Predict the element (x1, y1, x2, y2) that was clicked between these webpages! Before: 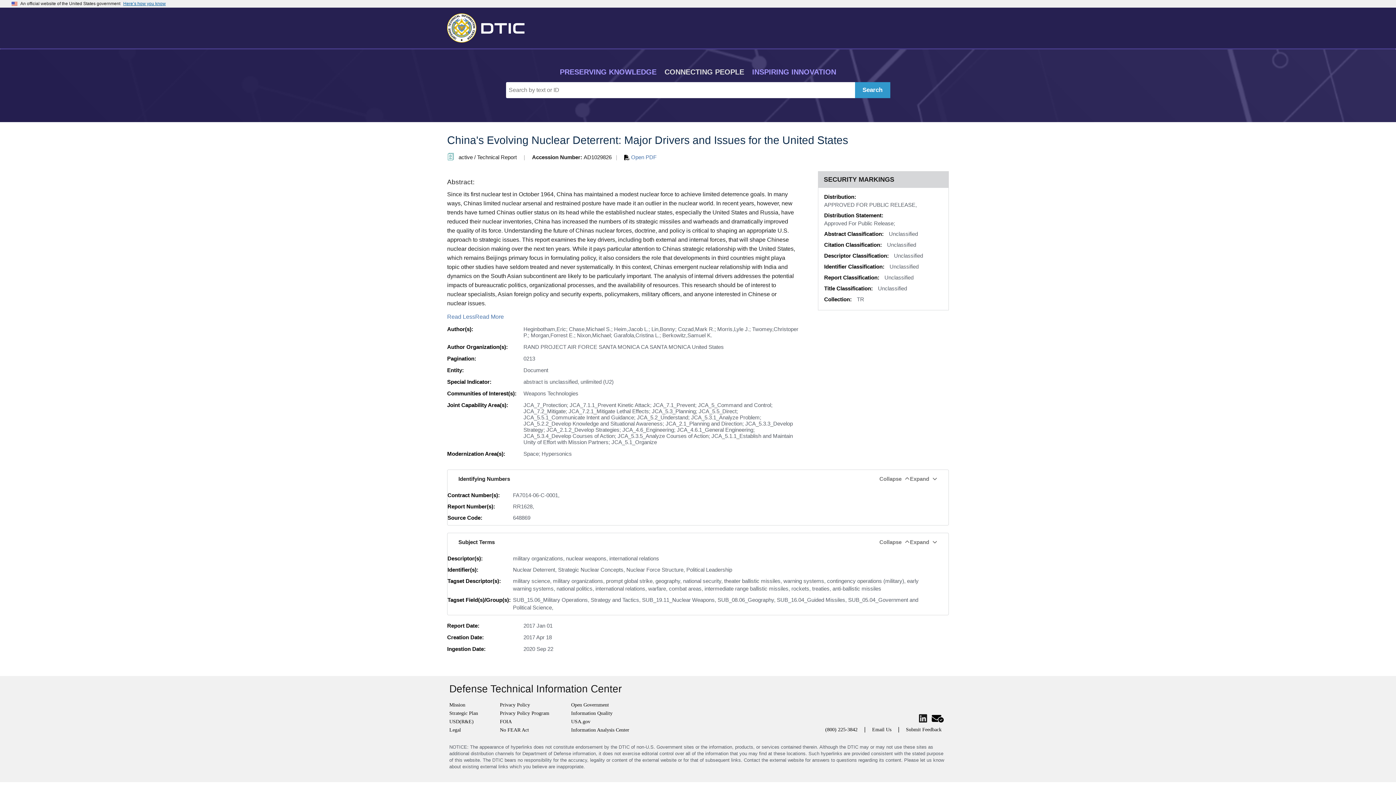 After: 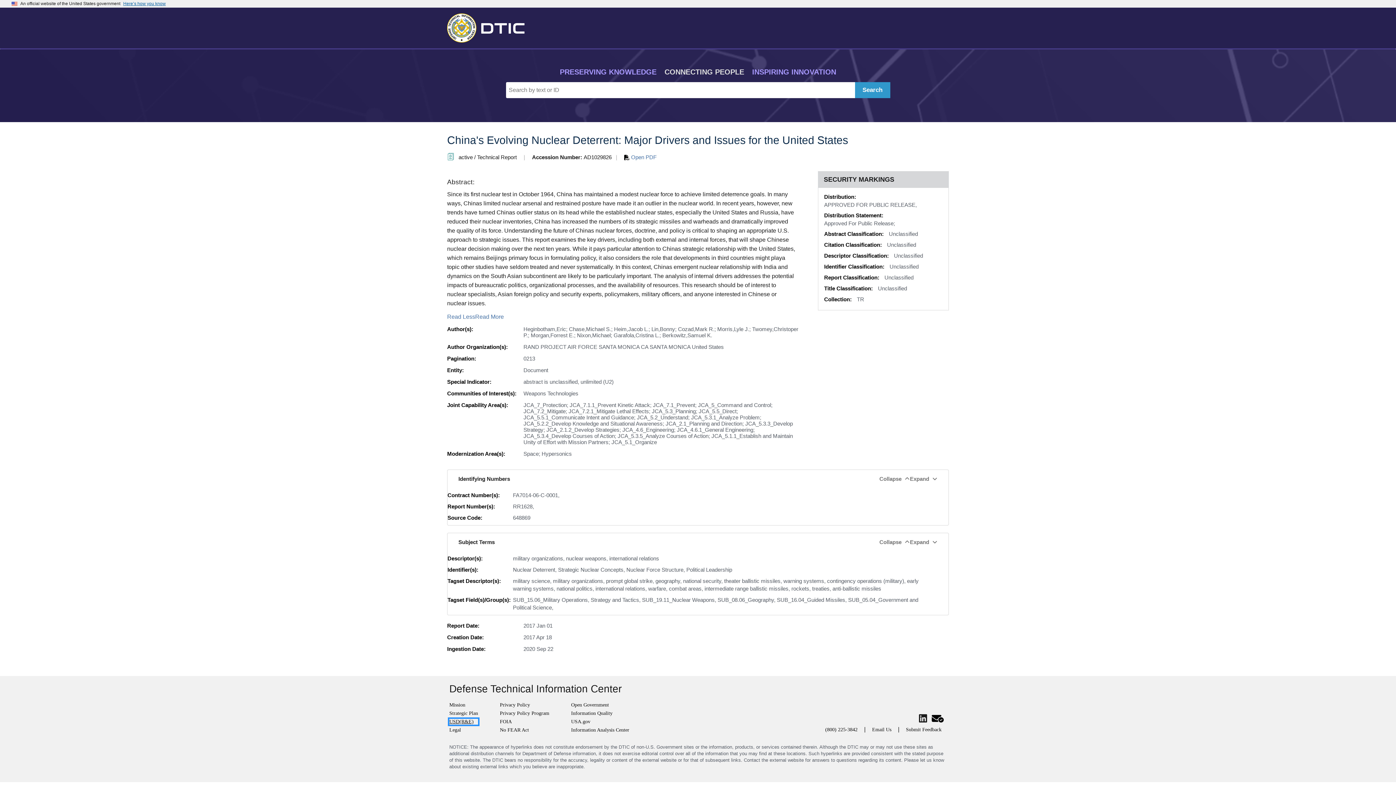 Action: label: USD(R&E) bbox: (449, 719, 478, 725)